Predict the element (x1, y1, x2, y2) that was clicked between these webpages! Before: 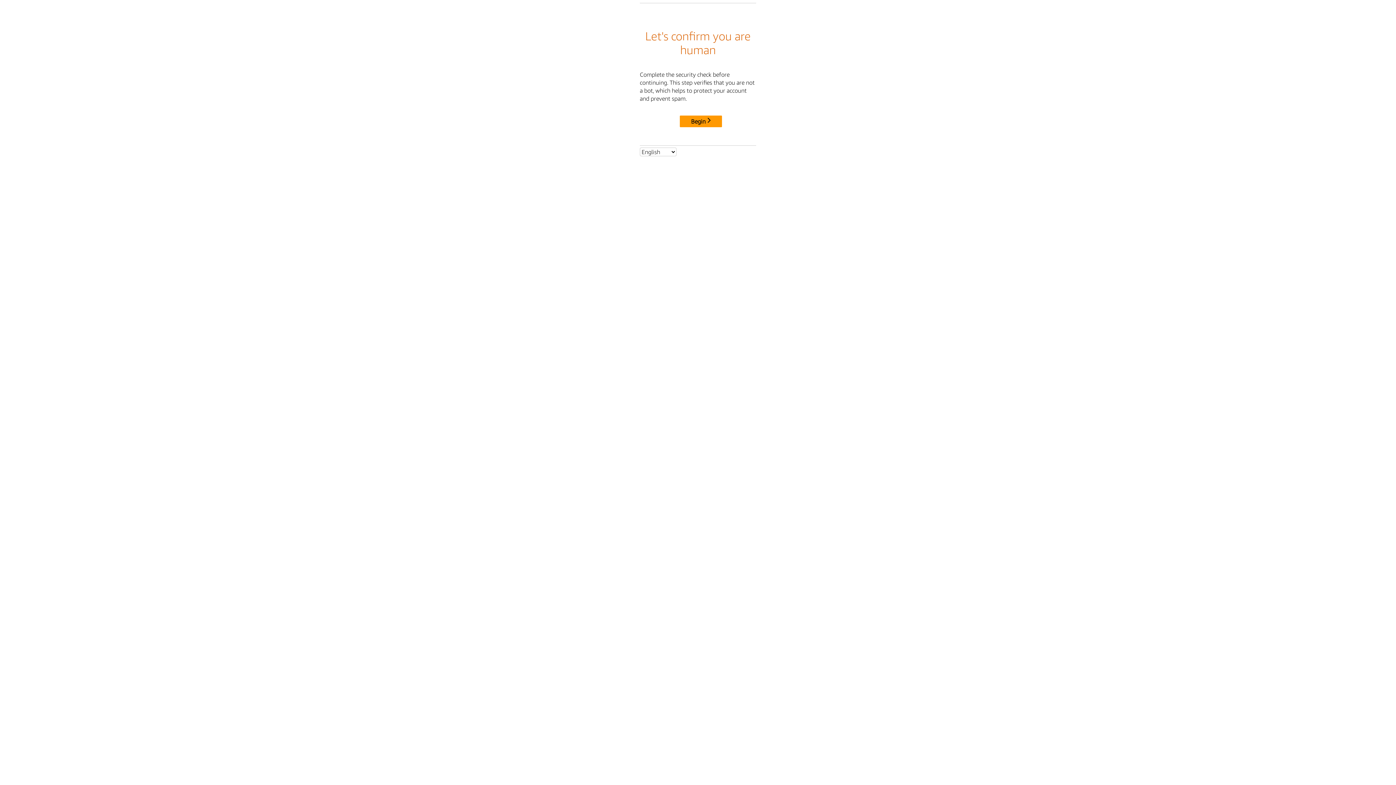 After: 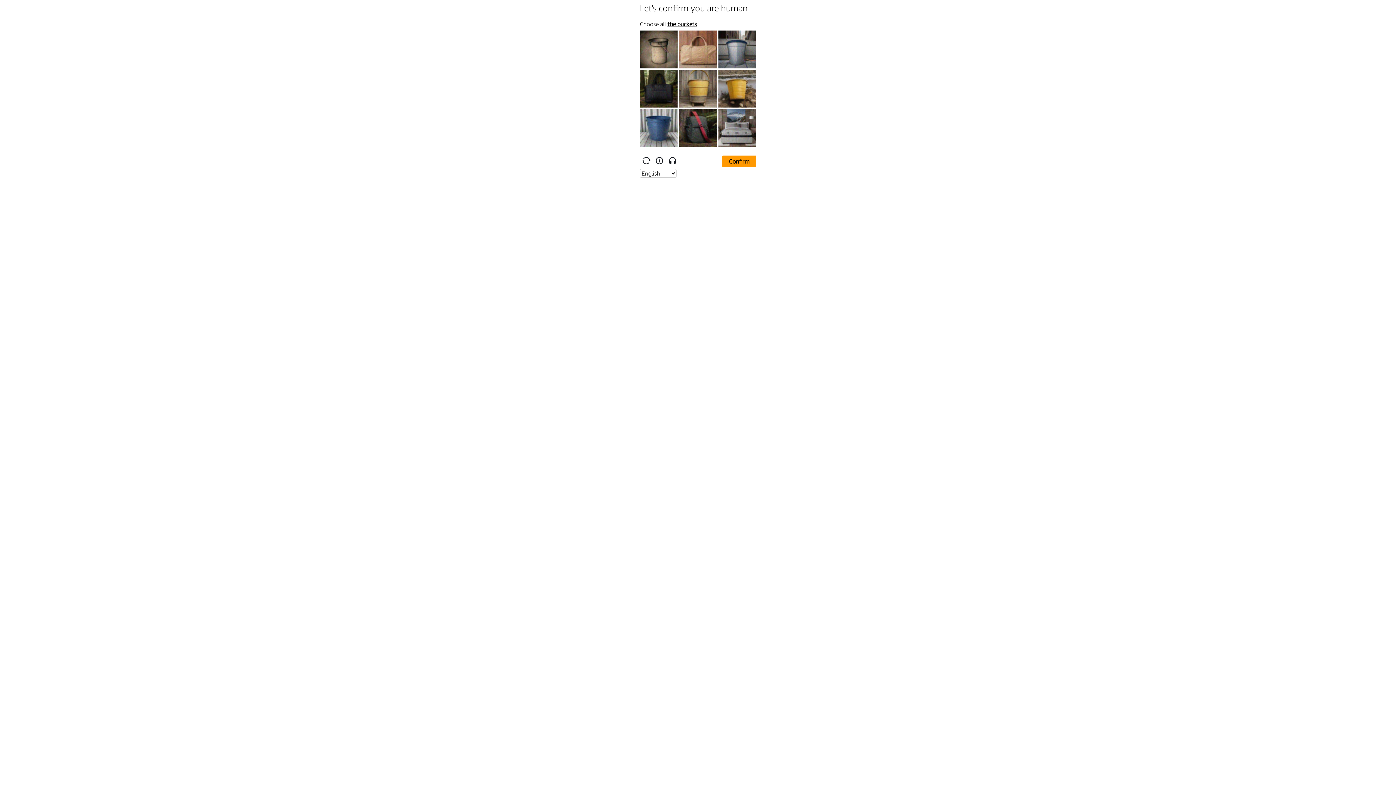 Action: bbox: (680, 115, 722, 127) label: Begin